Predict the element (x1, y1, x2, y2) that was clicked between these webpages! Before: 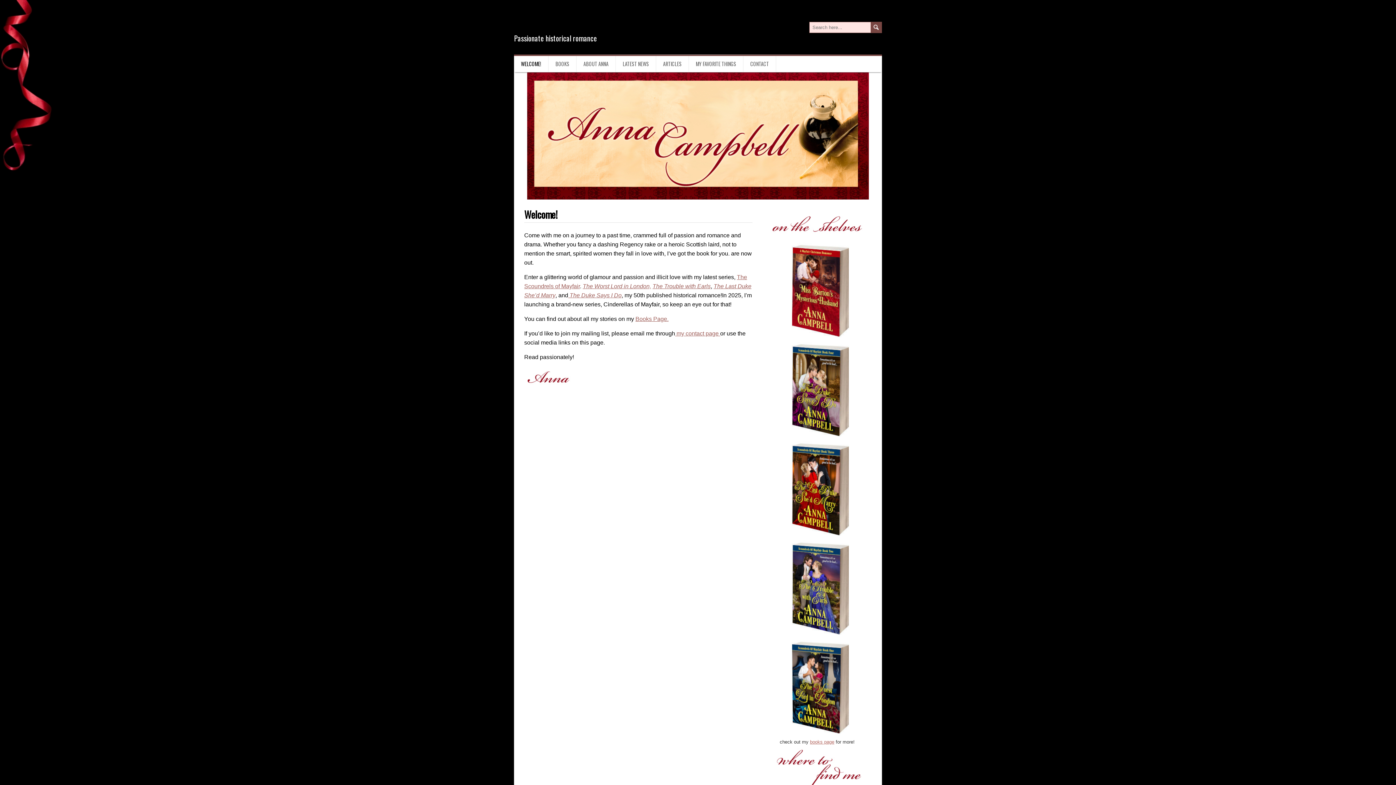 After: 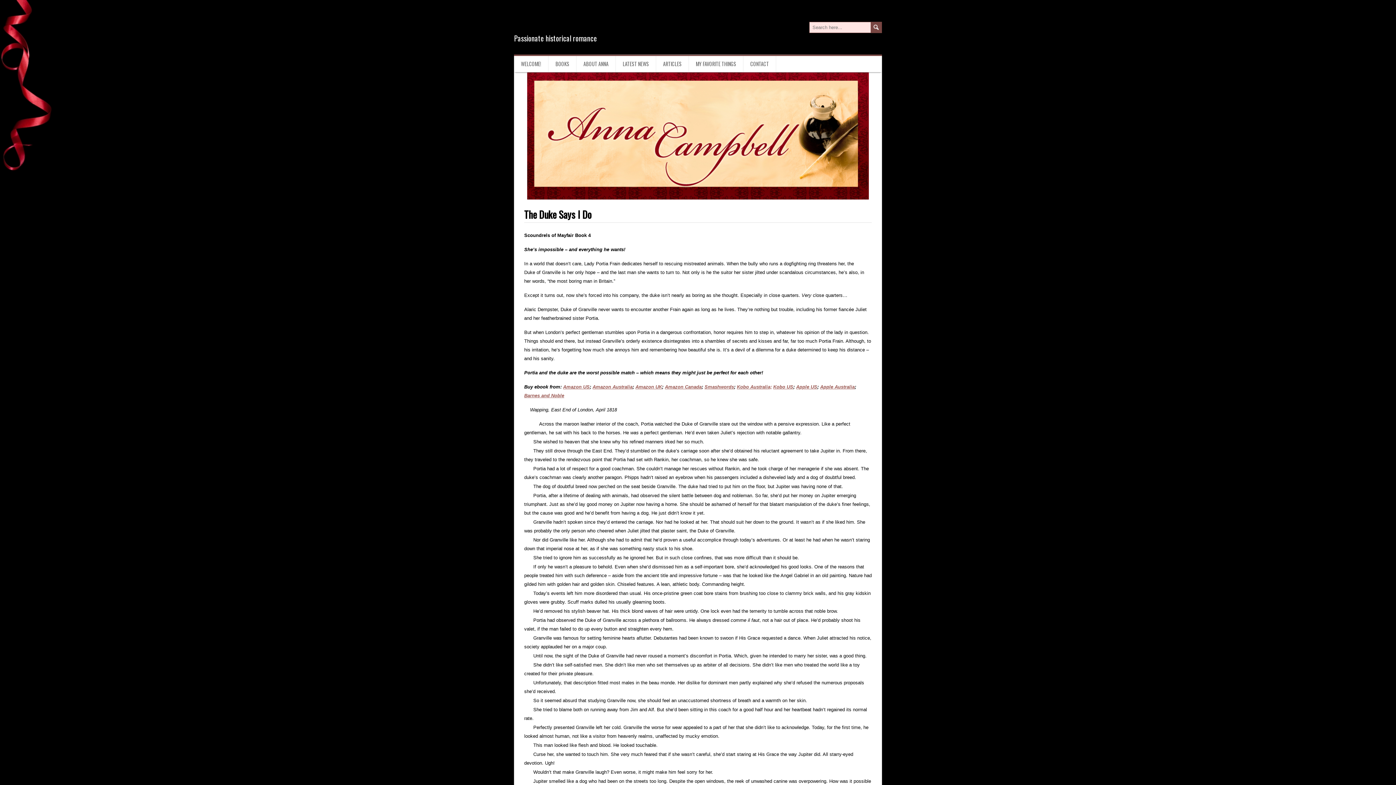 Action: bbox: (568, 292, 621, 298) label:  The Duke Says I Do